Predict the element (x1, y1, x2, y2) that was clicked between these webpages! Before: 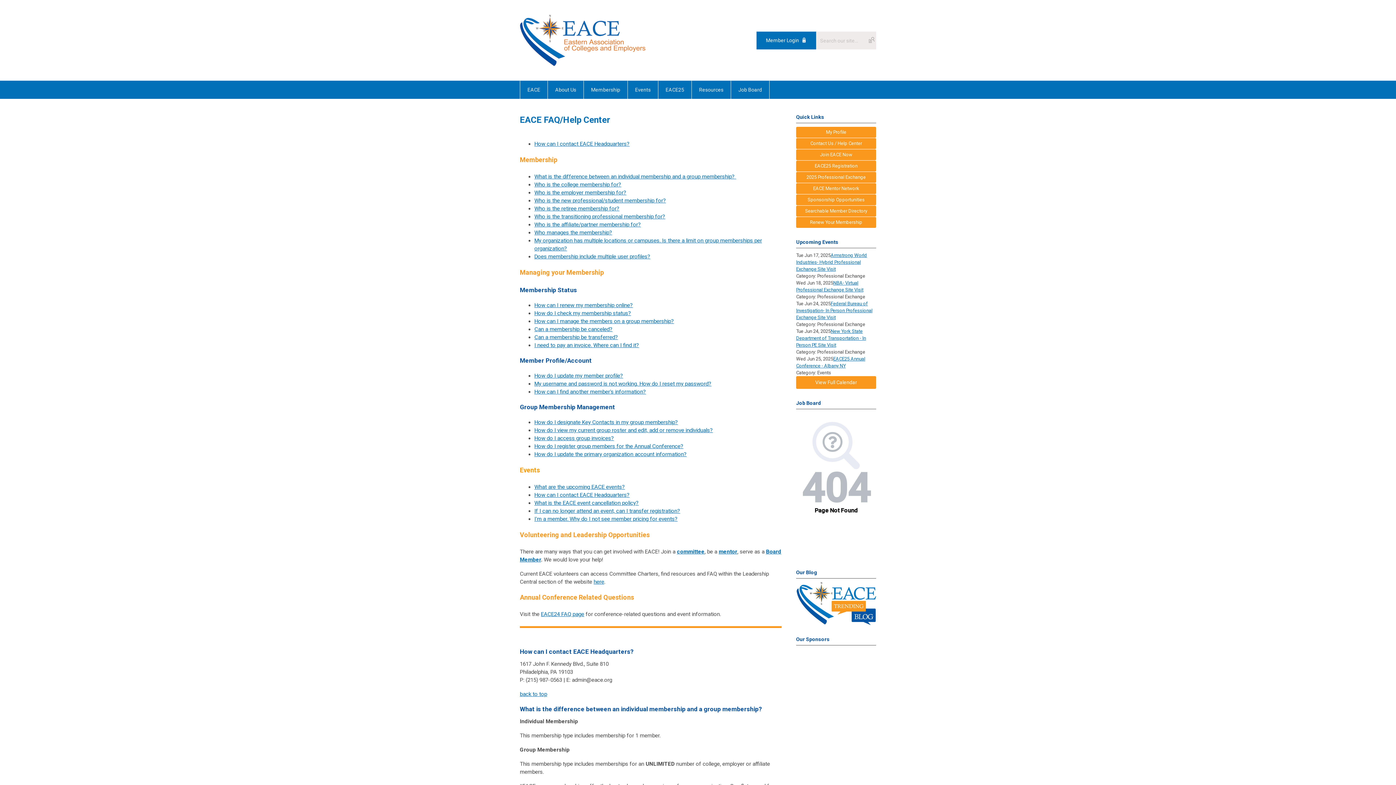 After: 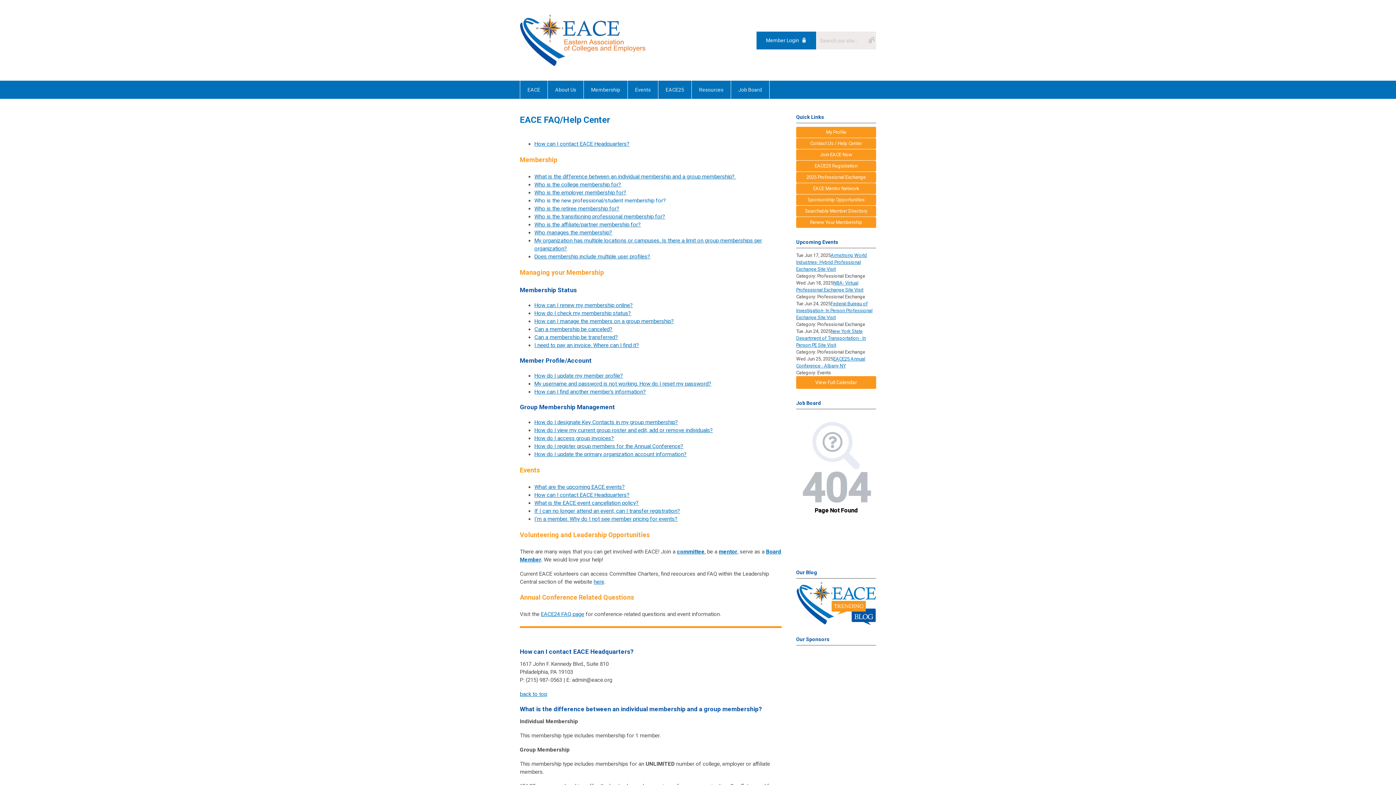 Action: label: Who is the new professional/student membership for? bbox: (534, 197, 666, 204)